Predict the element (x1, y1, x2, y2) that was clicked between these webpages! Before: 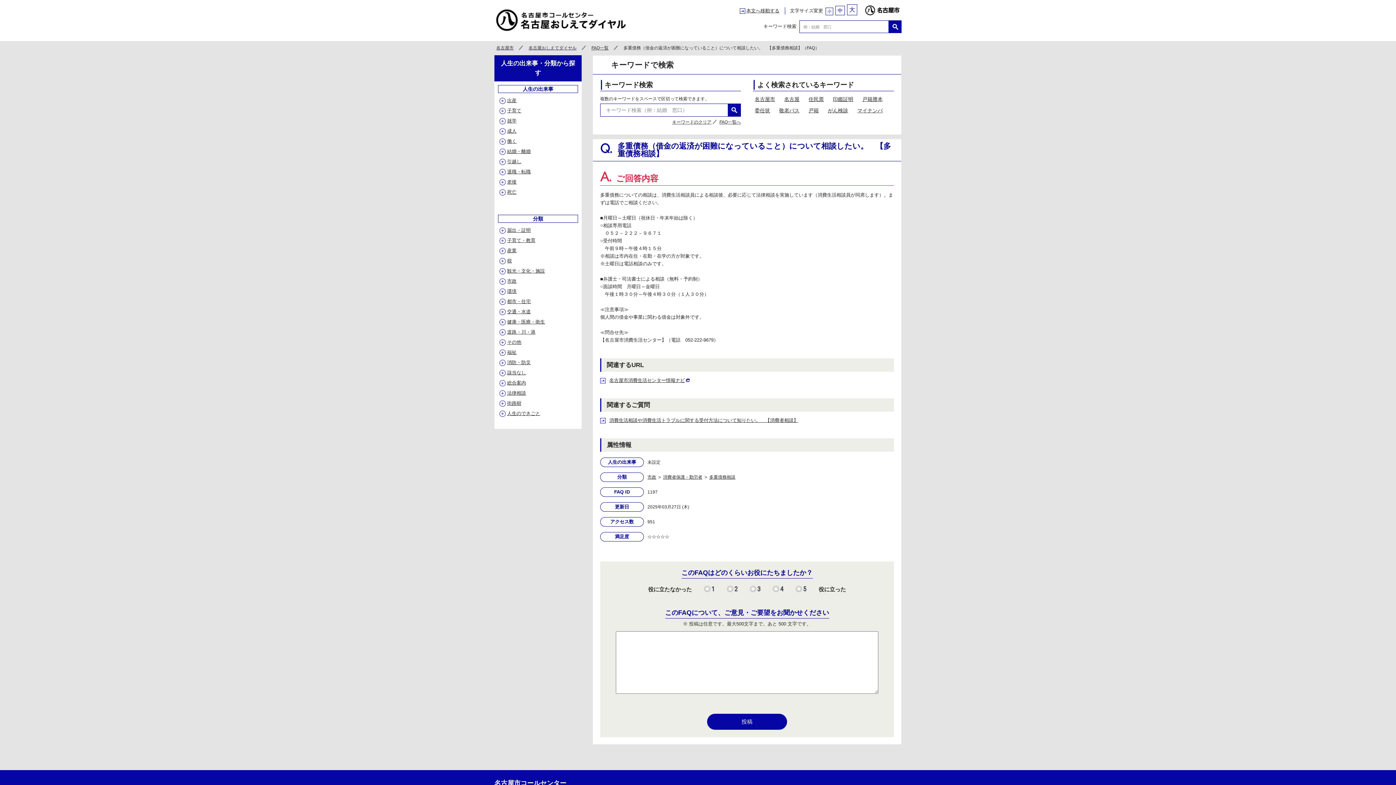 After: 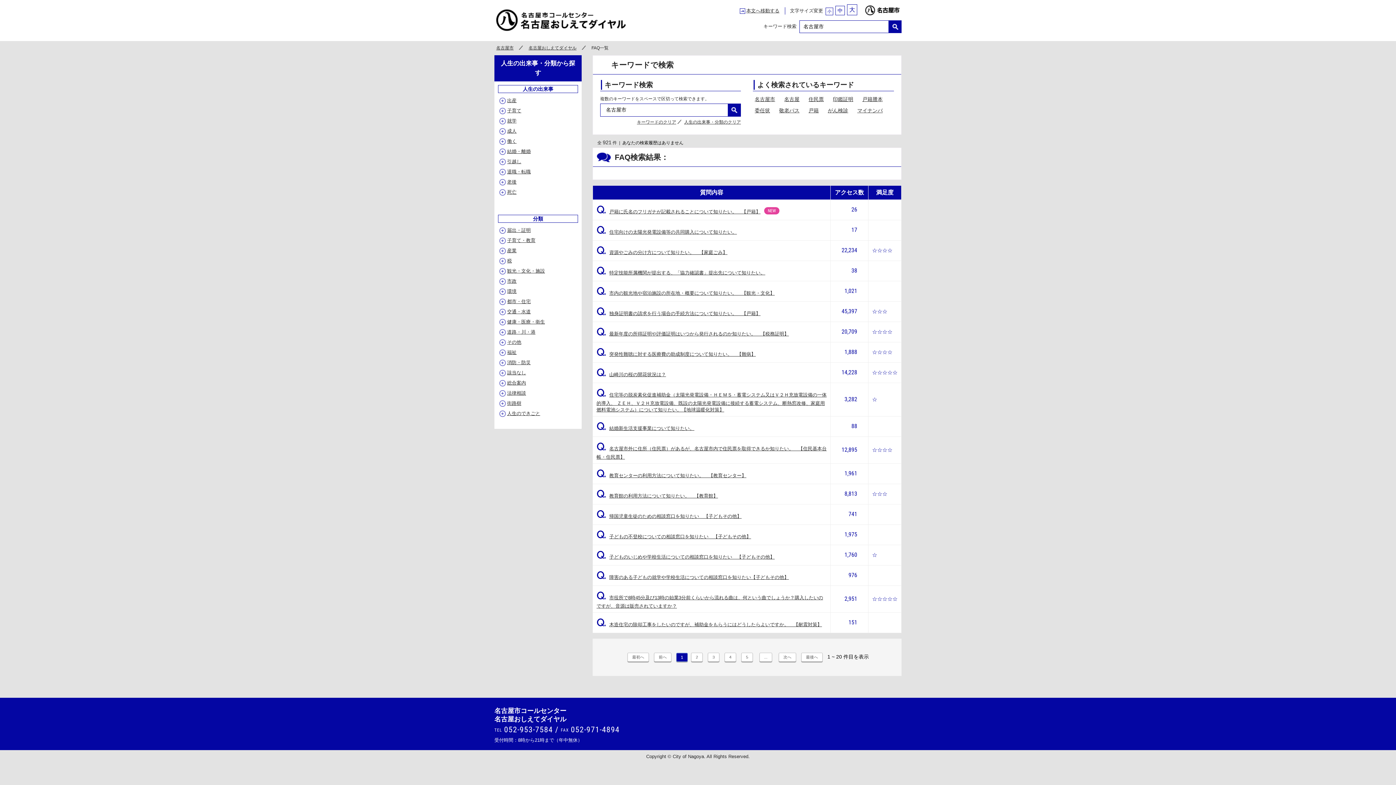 Action: bbox: (754, 96, 775, 102) label: 名古屋市